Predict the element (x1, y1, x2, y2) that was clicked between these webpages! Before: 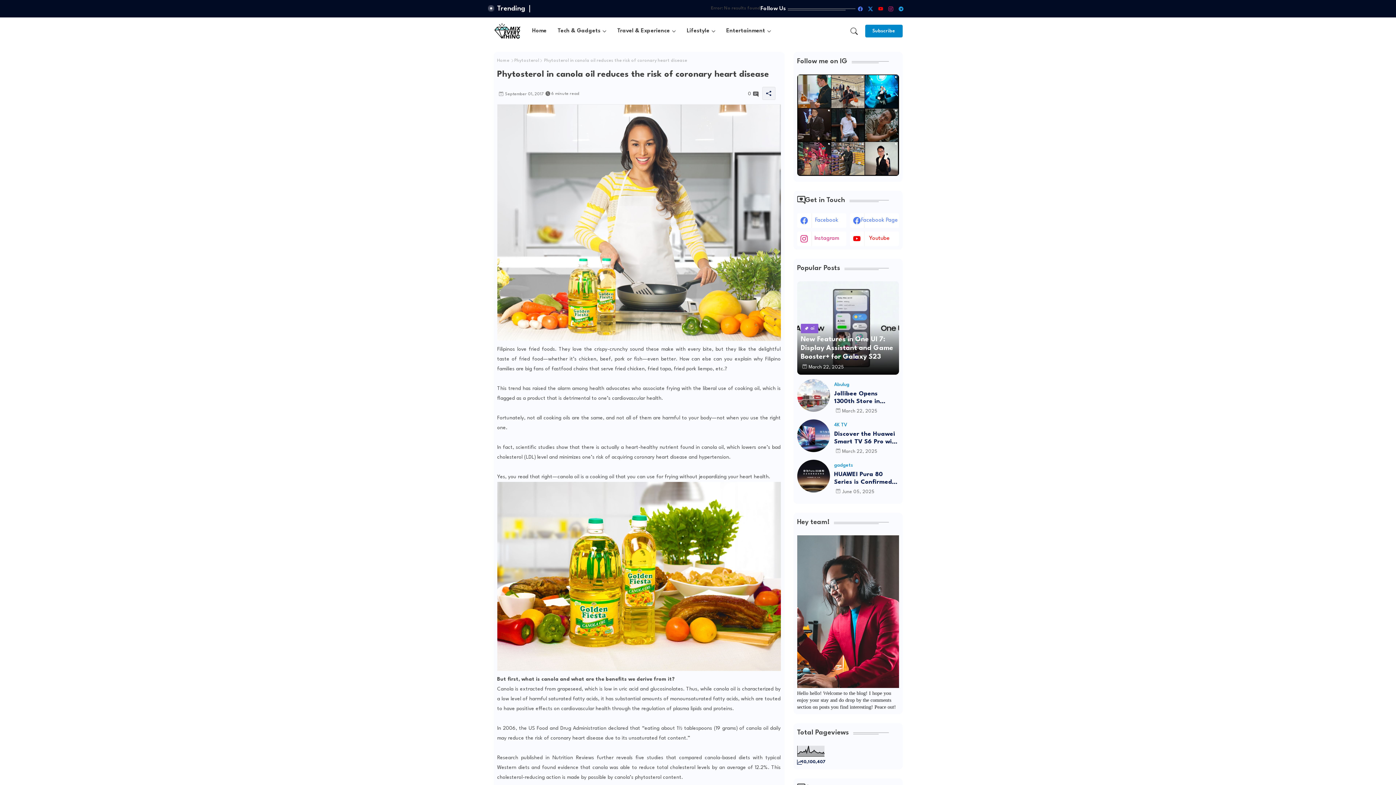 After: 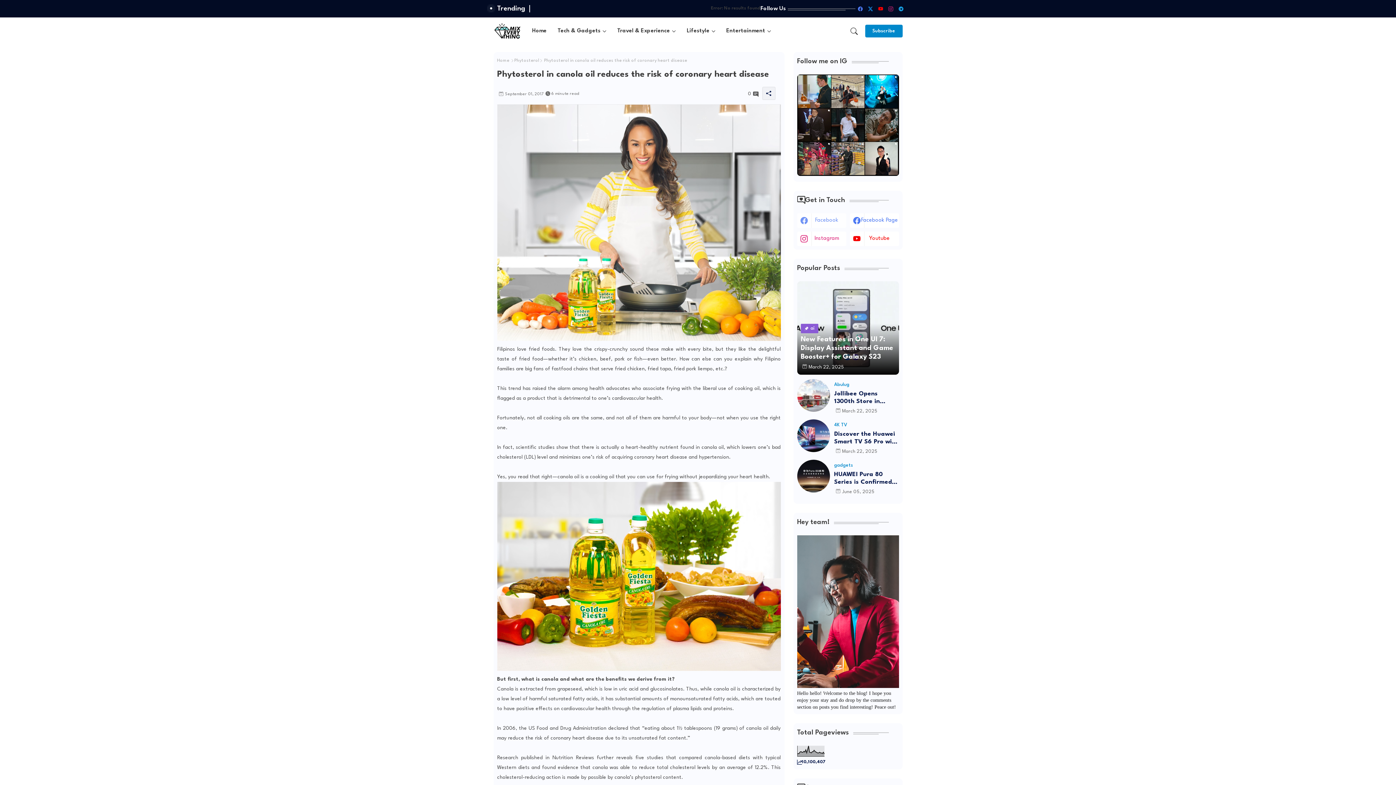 Action: label: facebook bbox: (797, 213, 846, 228)